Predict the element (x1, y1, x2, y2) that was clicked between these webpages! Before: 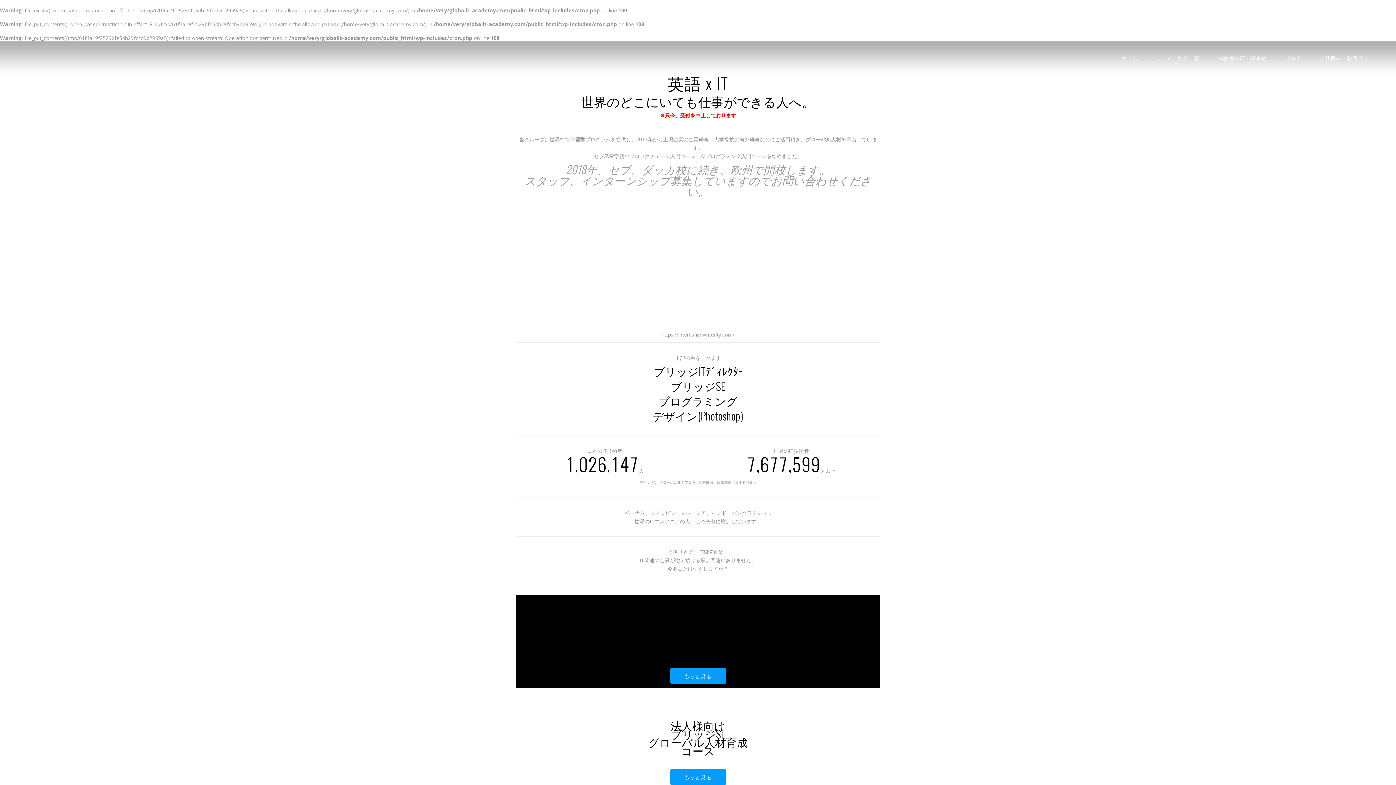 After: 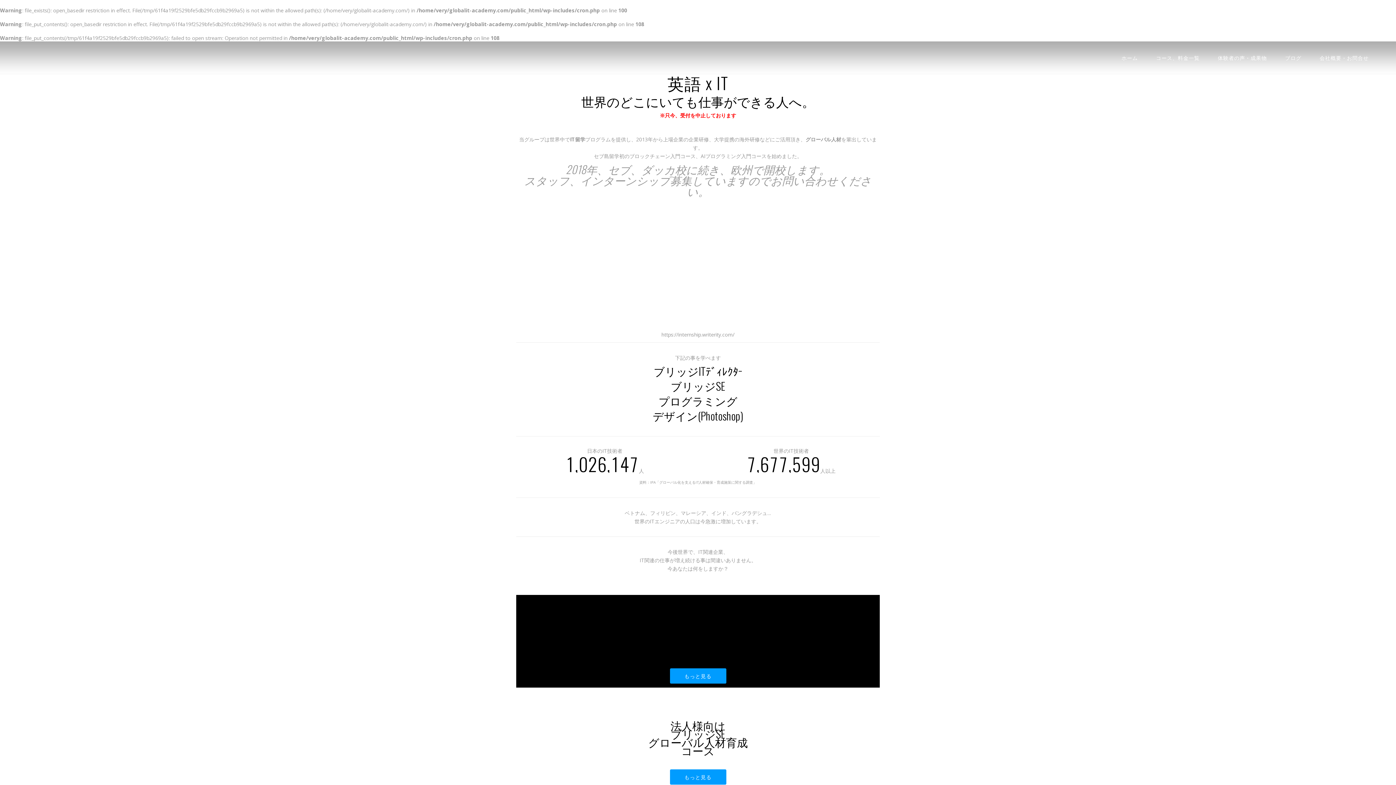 Action: bbox: (1310, 41, 1378, 74) label: 会社概要・お問合せ